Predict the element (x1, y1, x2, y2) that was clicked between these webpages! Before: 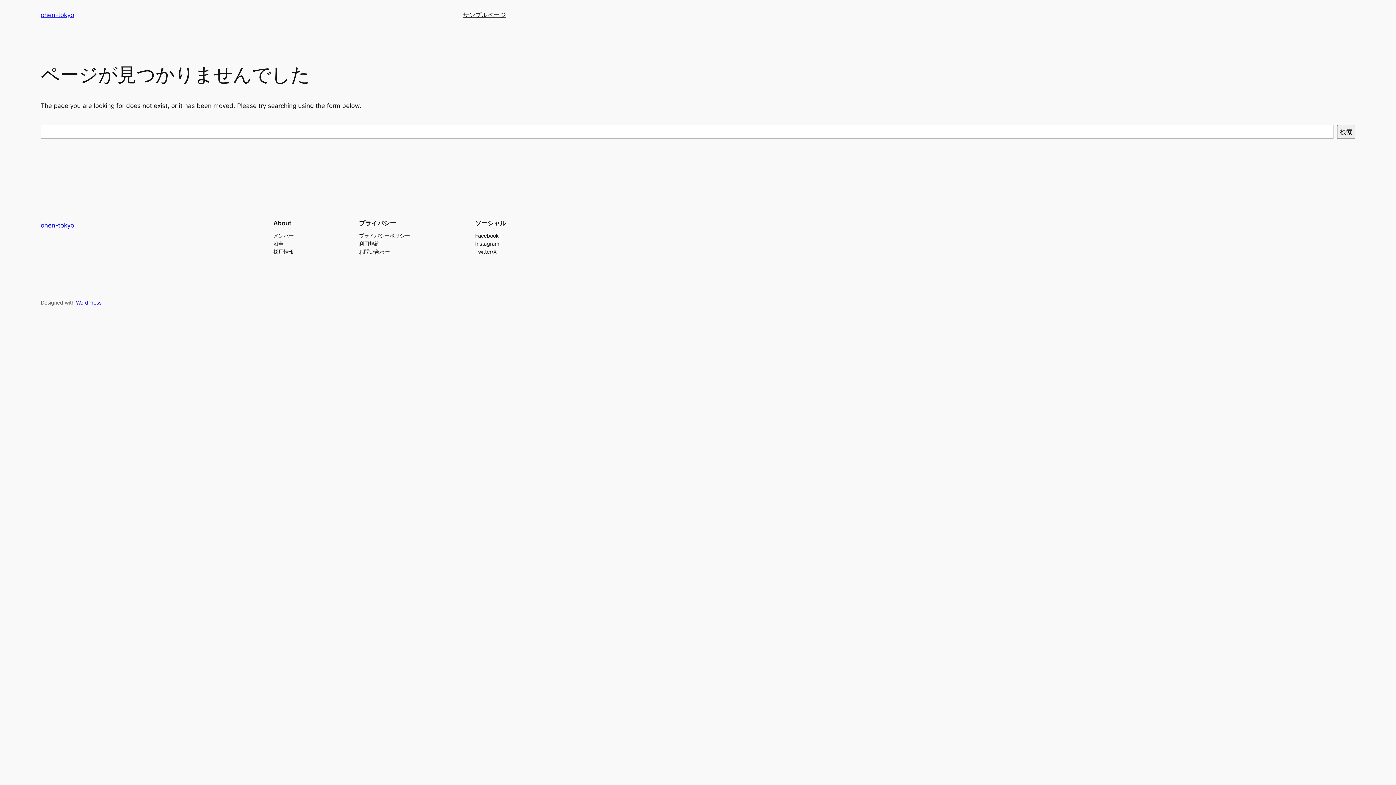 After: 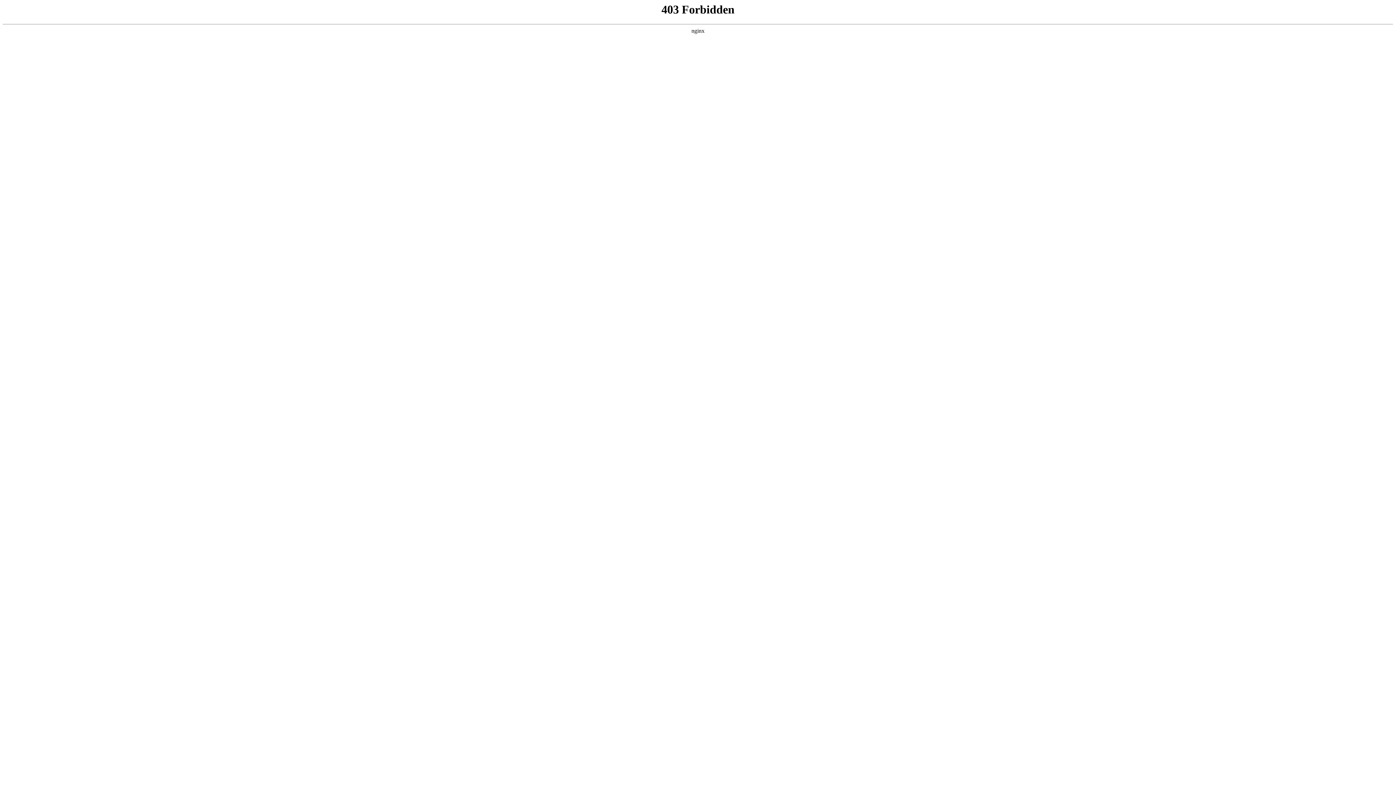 Action: bbox: (76, 299, 101, 305) label: WordPress